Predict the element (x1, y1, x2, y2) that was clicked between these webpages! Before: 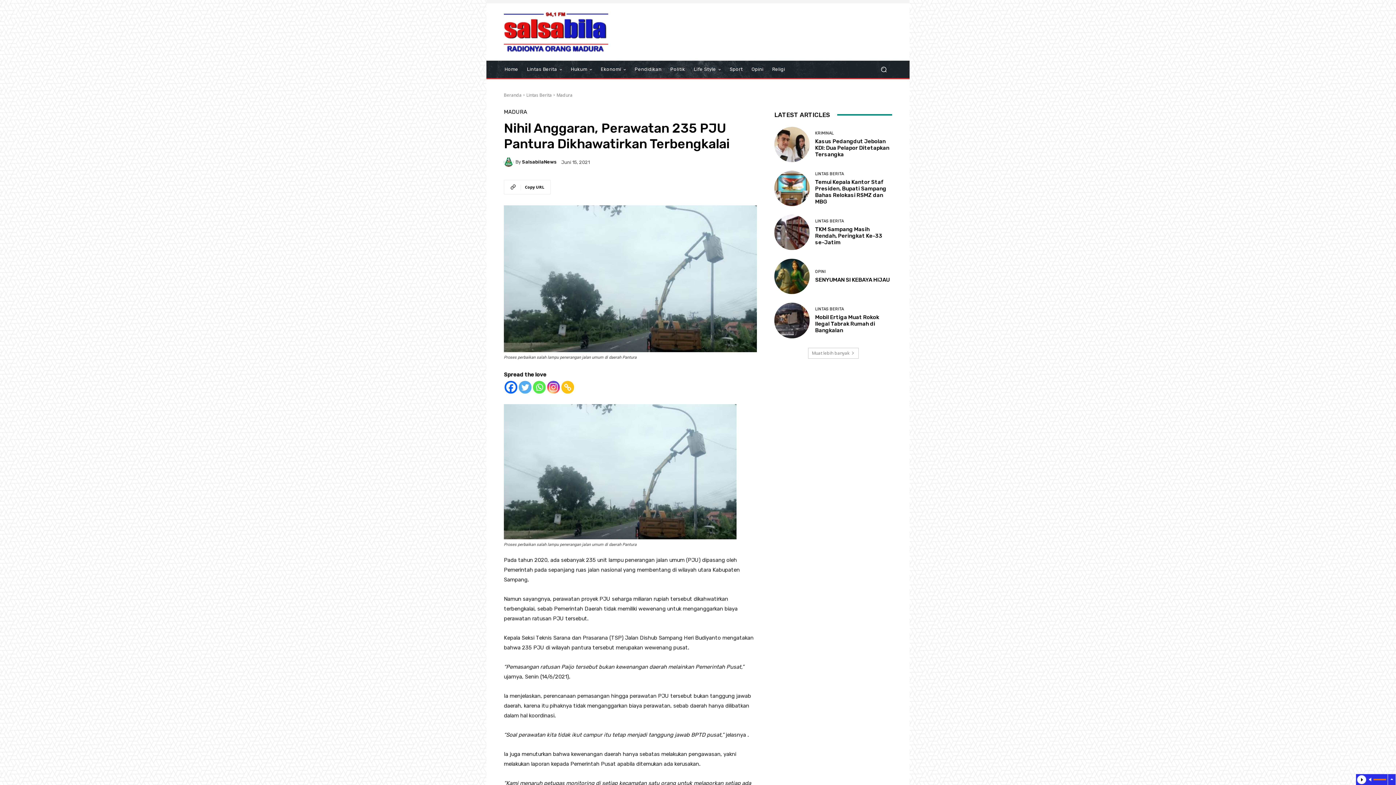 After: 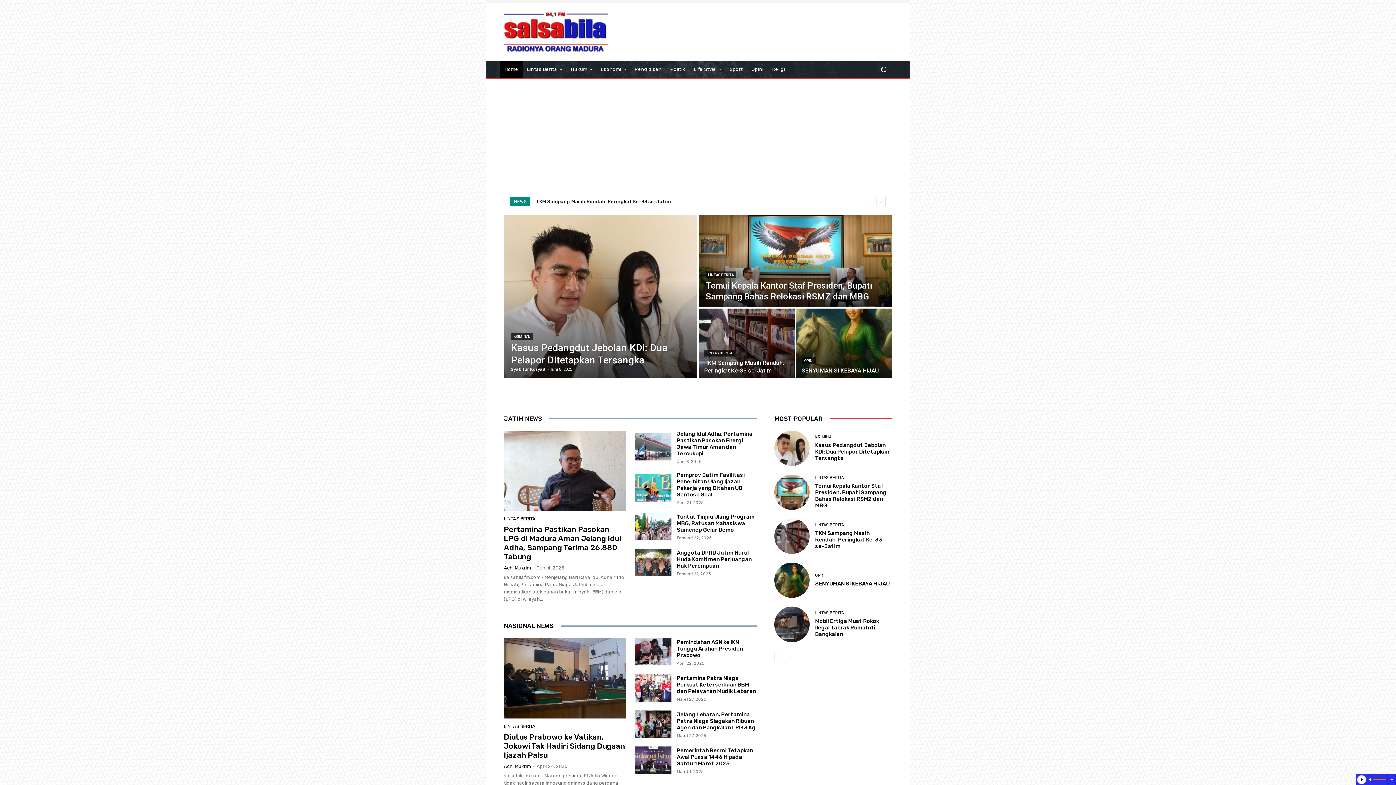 Action: bbox: (500, 60, 522, 78) label: Home